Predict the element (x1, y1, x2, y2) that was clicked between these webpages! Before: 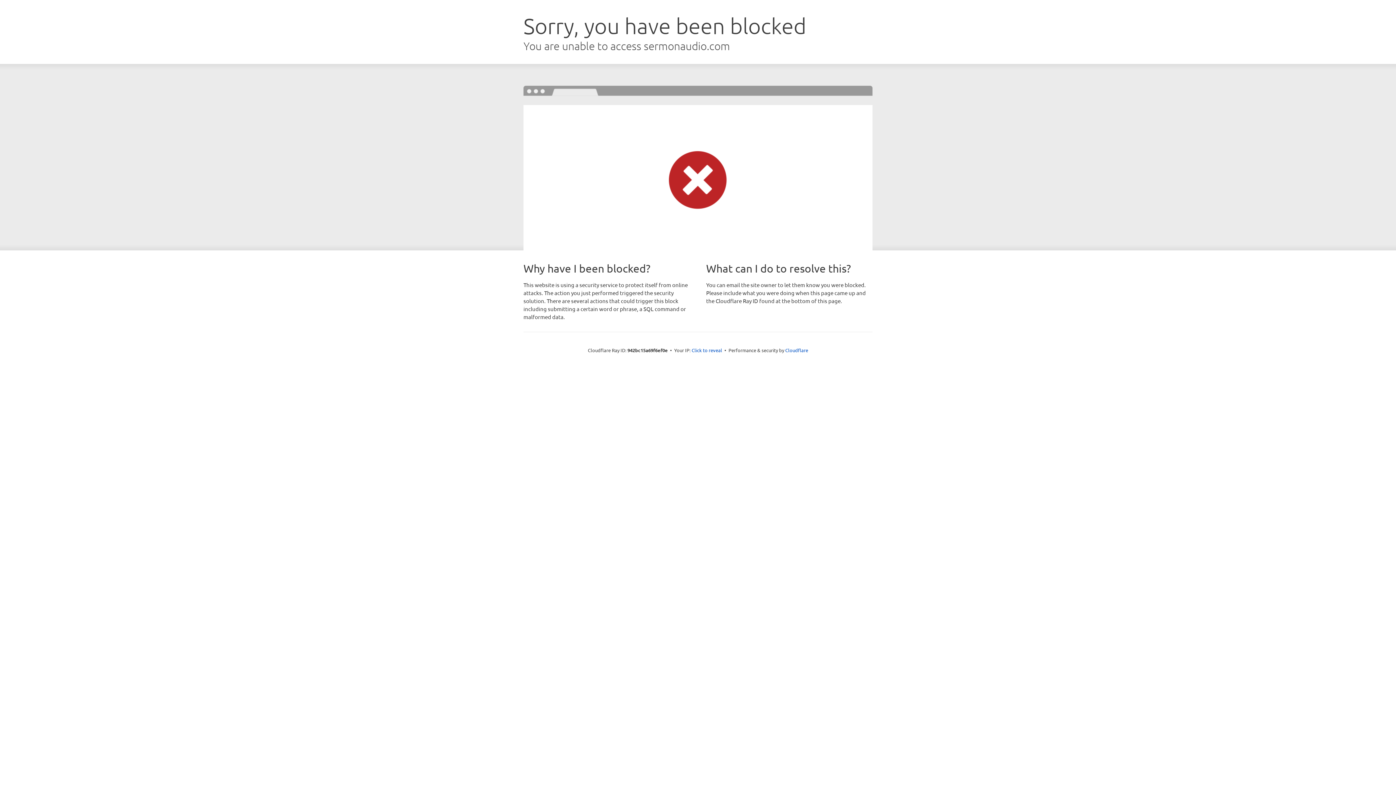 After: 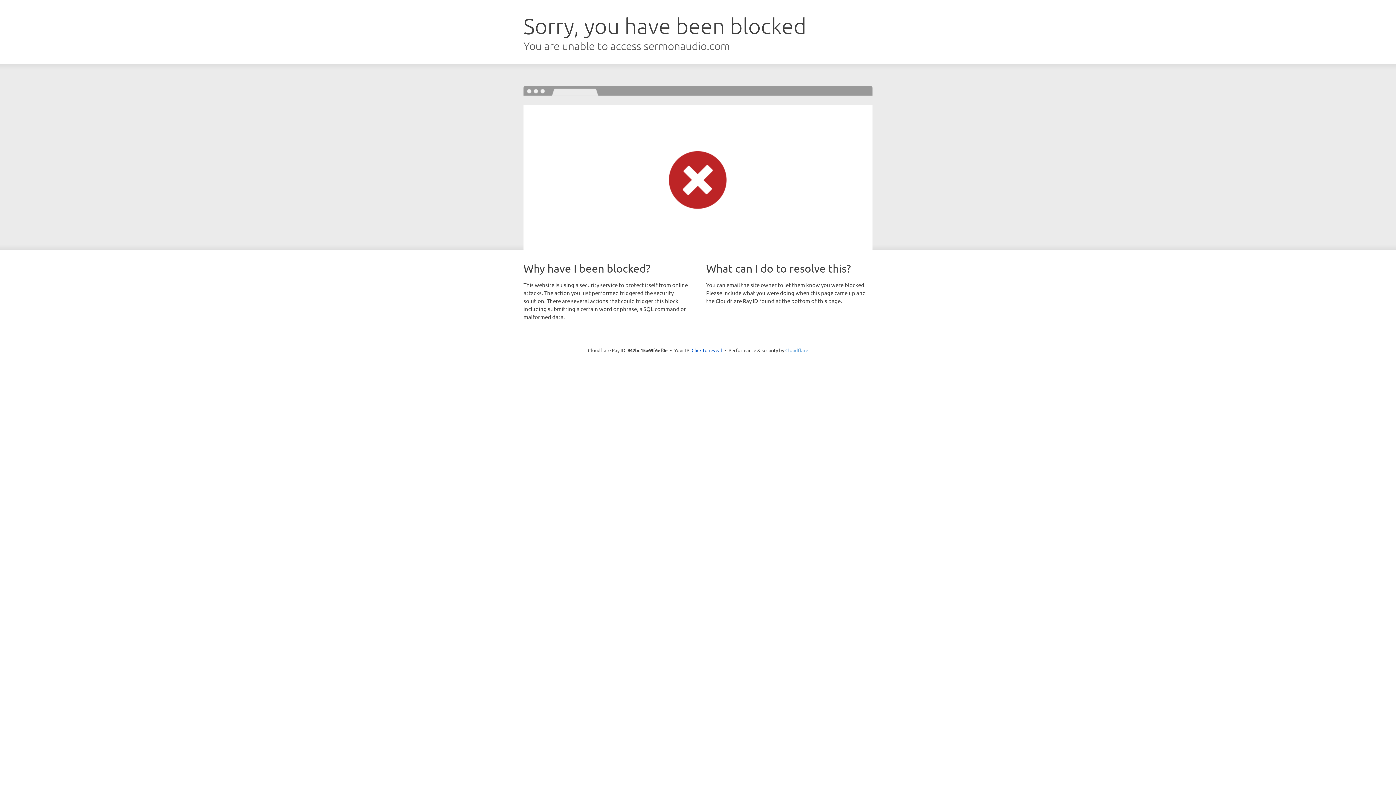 Action: bbox: (785, 347, 808, 353) label: Cloudflare